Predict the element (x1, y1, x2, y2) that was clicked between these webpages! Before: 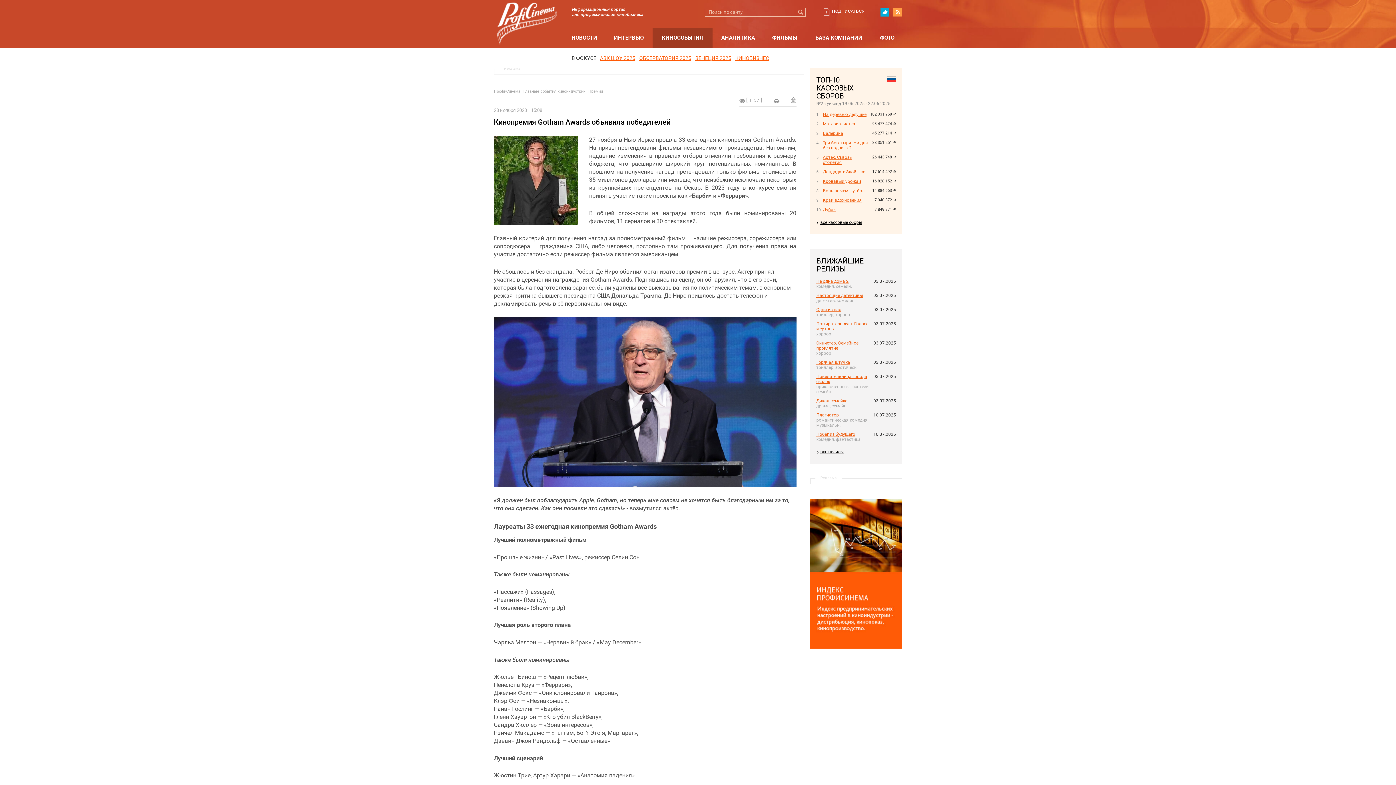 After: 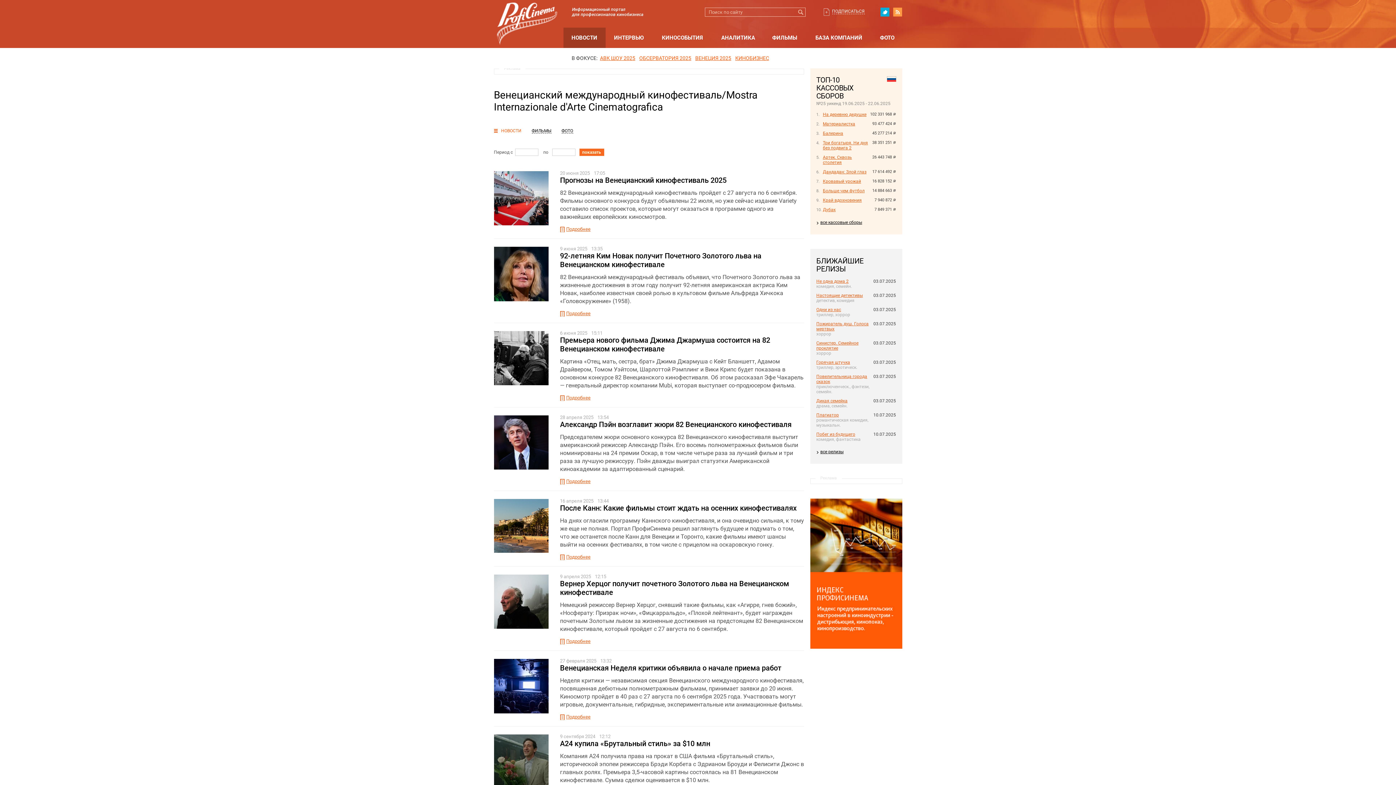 Action: label: ВЕНЕЦИЯ 2025 bbox: (695, 55, 731, 61)